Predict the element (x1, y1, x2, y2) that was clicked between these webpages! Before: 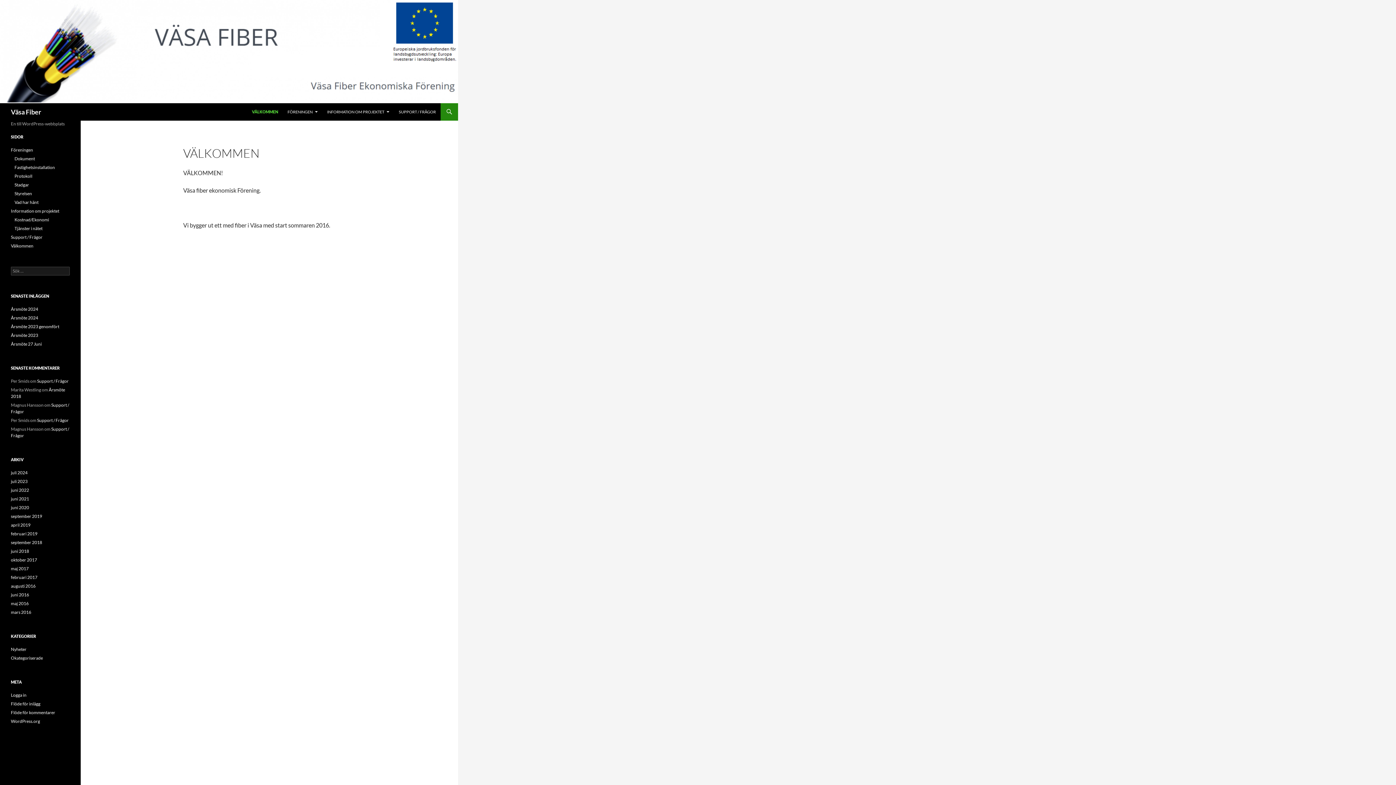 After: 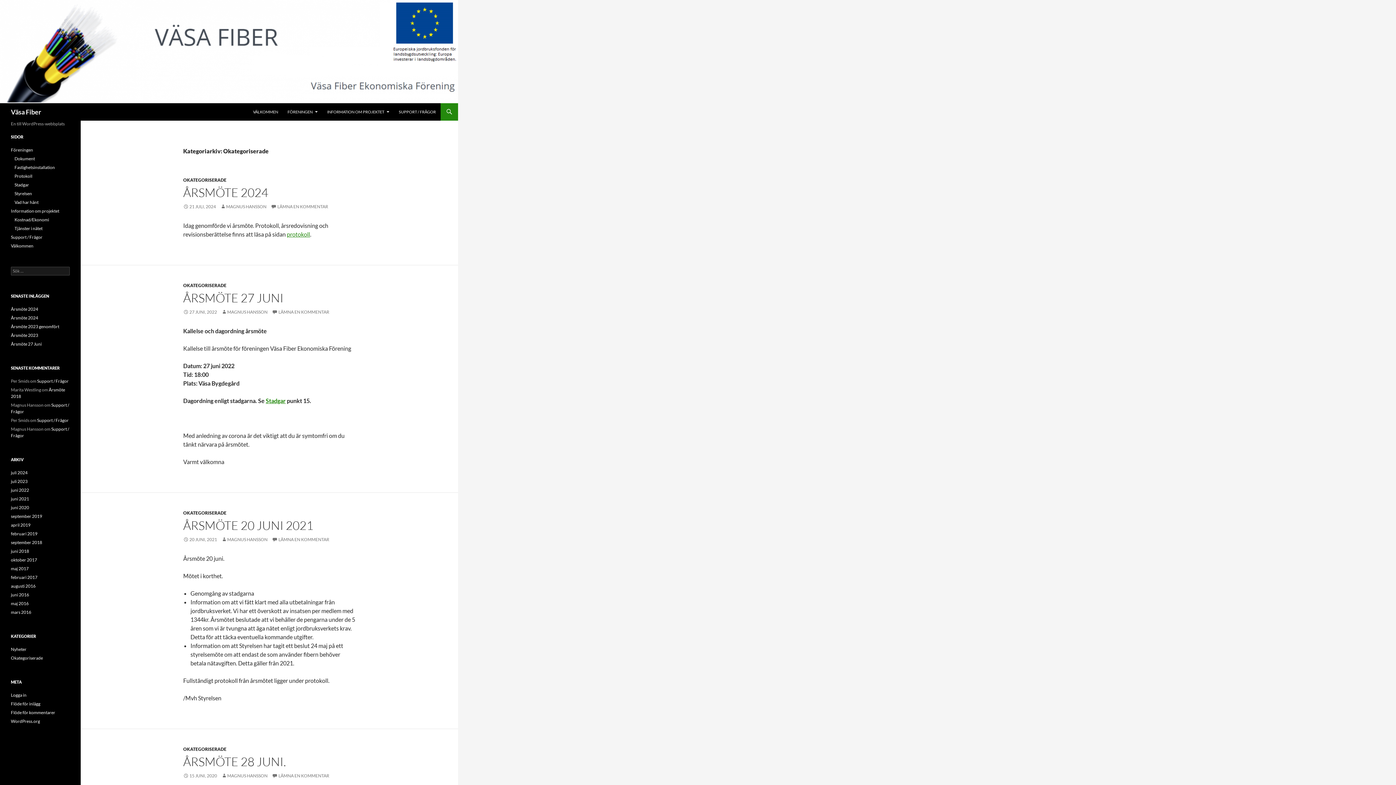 Action: label: Okategoriserade bbox: (10, 655, 42, 661)